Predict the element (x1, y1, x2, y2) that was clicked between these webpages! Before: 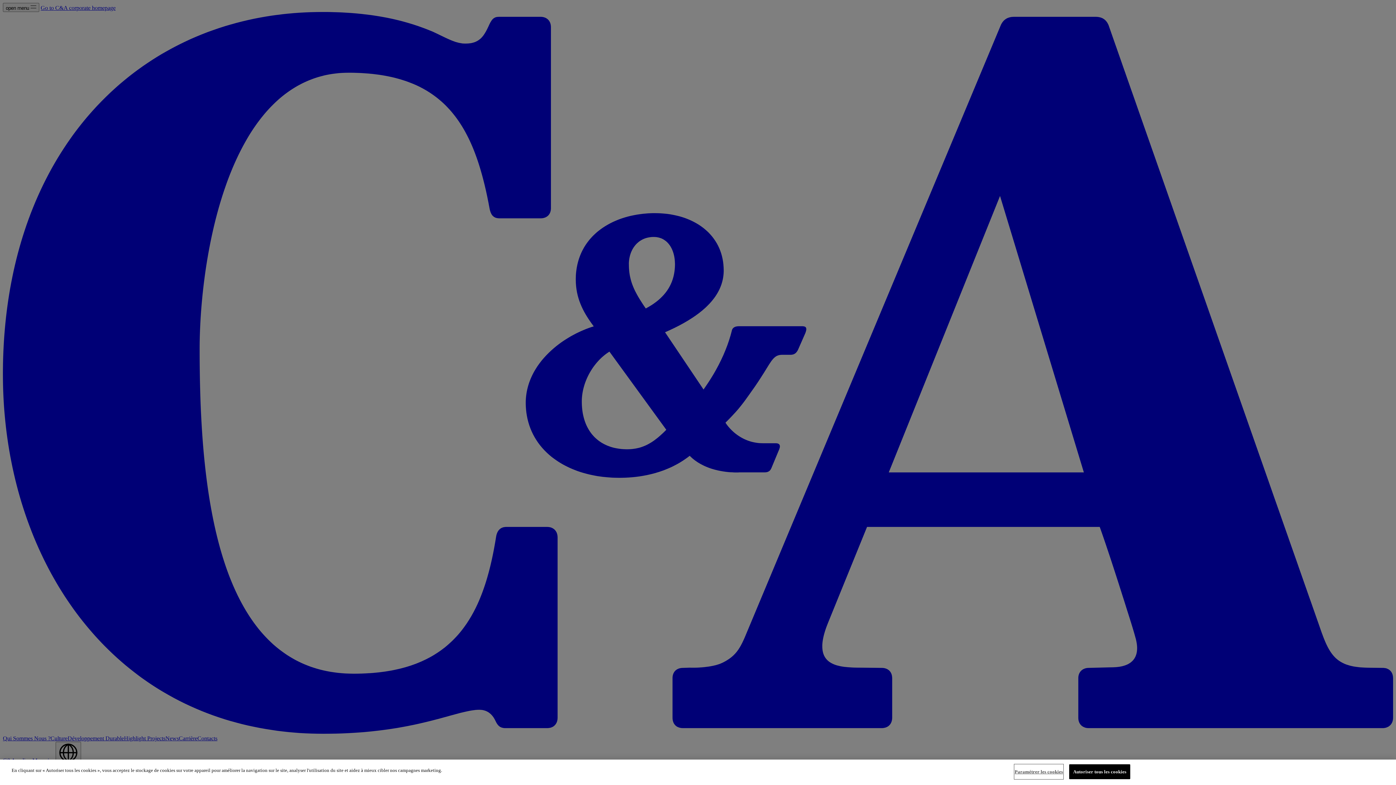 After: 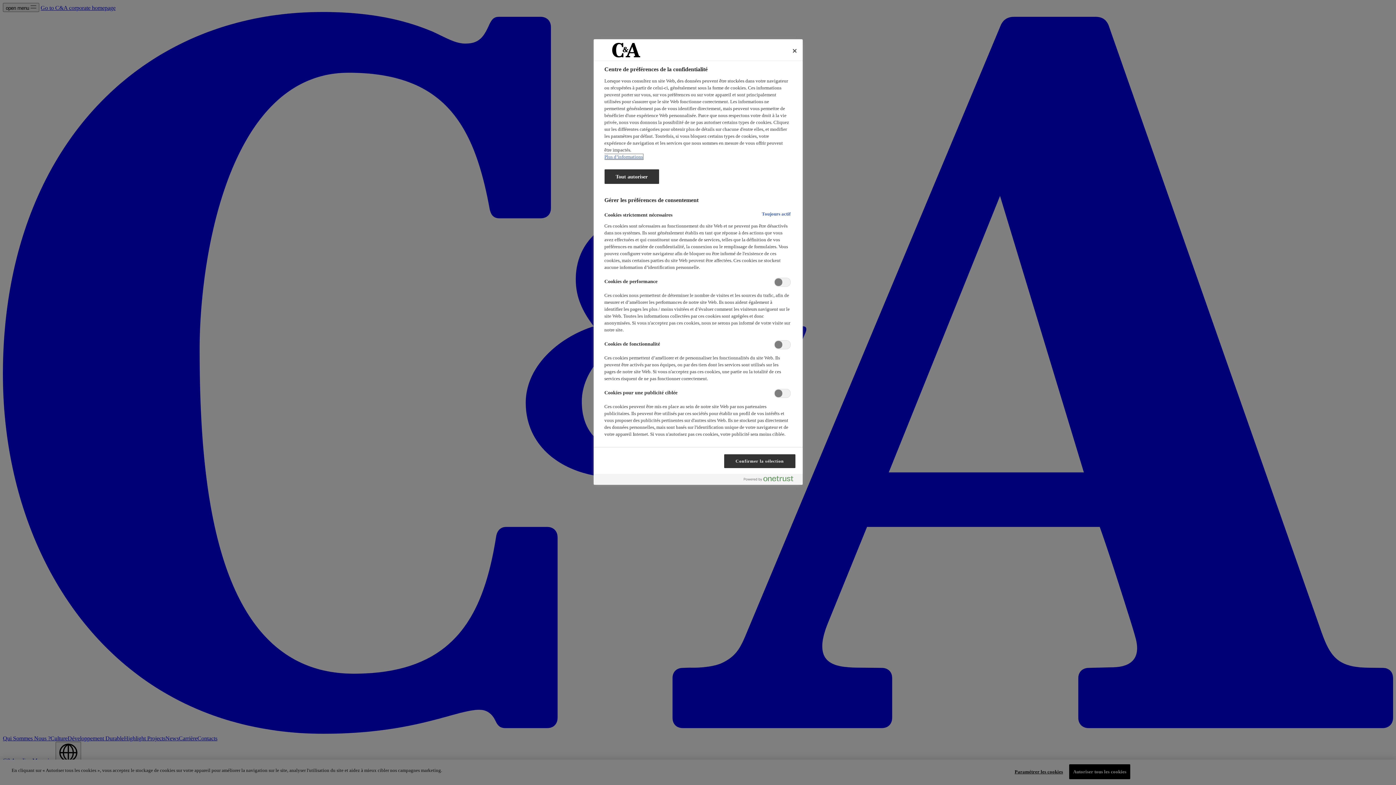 Action: label: Paramétrer les cookies bbox: (1014, 765, 1063, 779)